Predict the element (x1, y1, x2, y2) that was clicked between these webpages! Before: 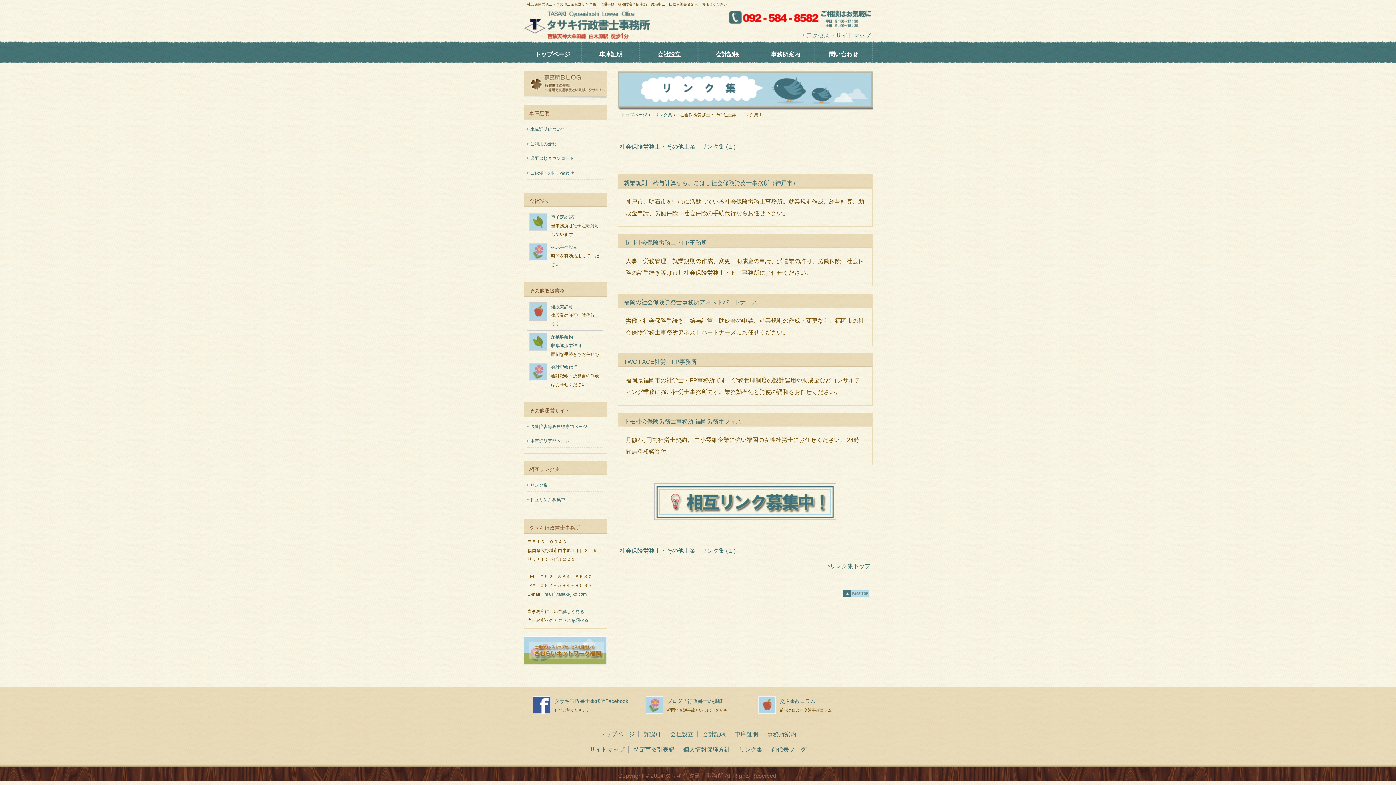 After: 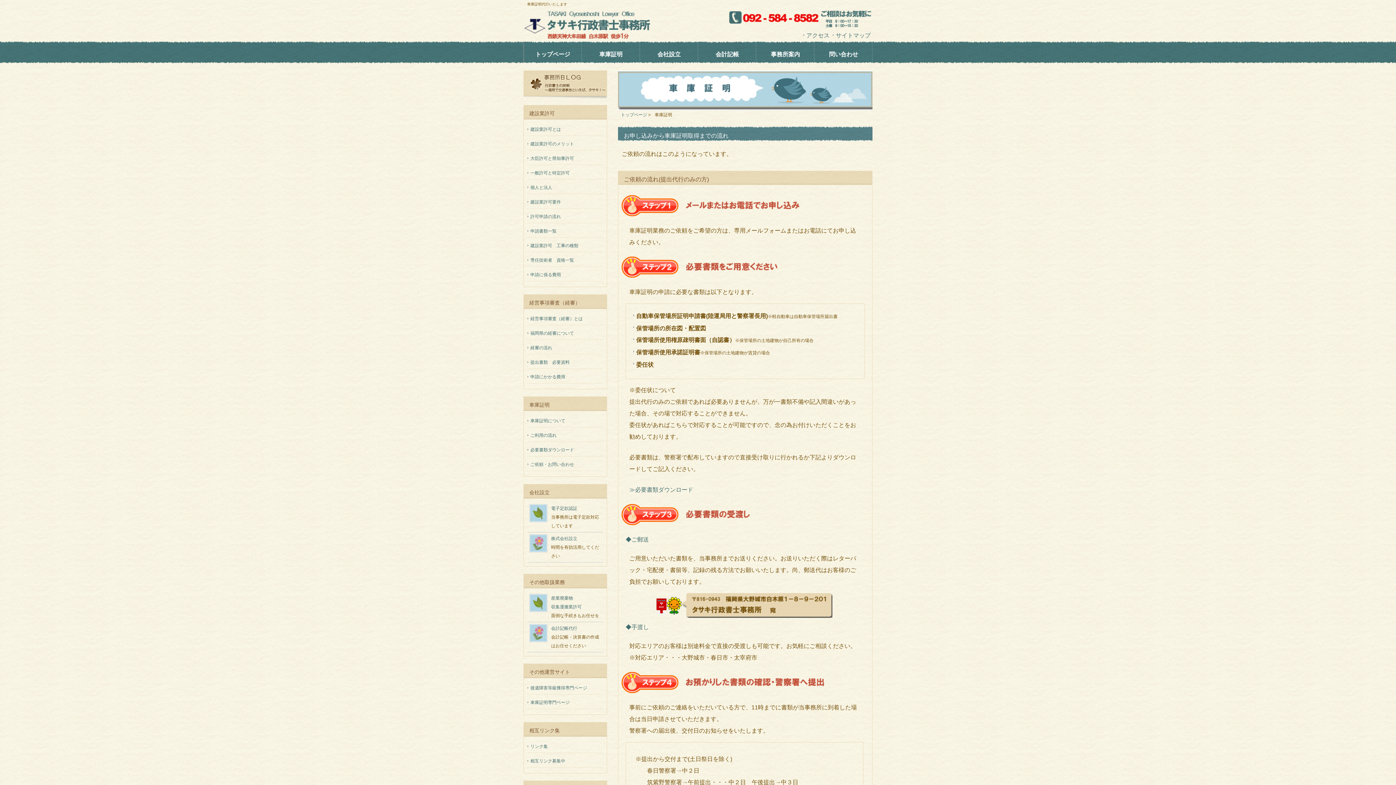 Action: label: ご利用の流れ bbox: (530, 141, 556, 146)